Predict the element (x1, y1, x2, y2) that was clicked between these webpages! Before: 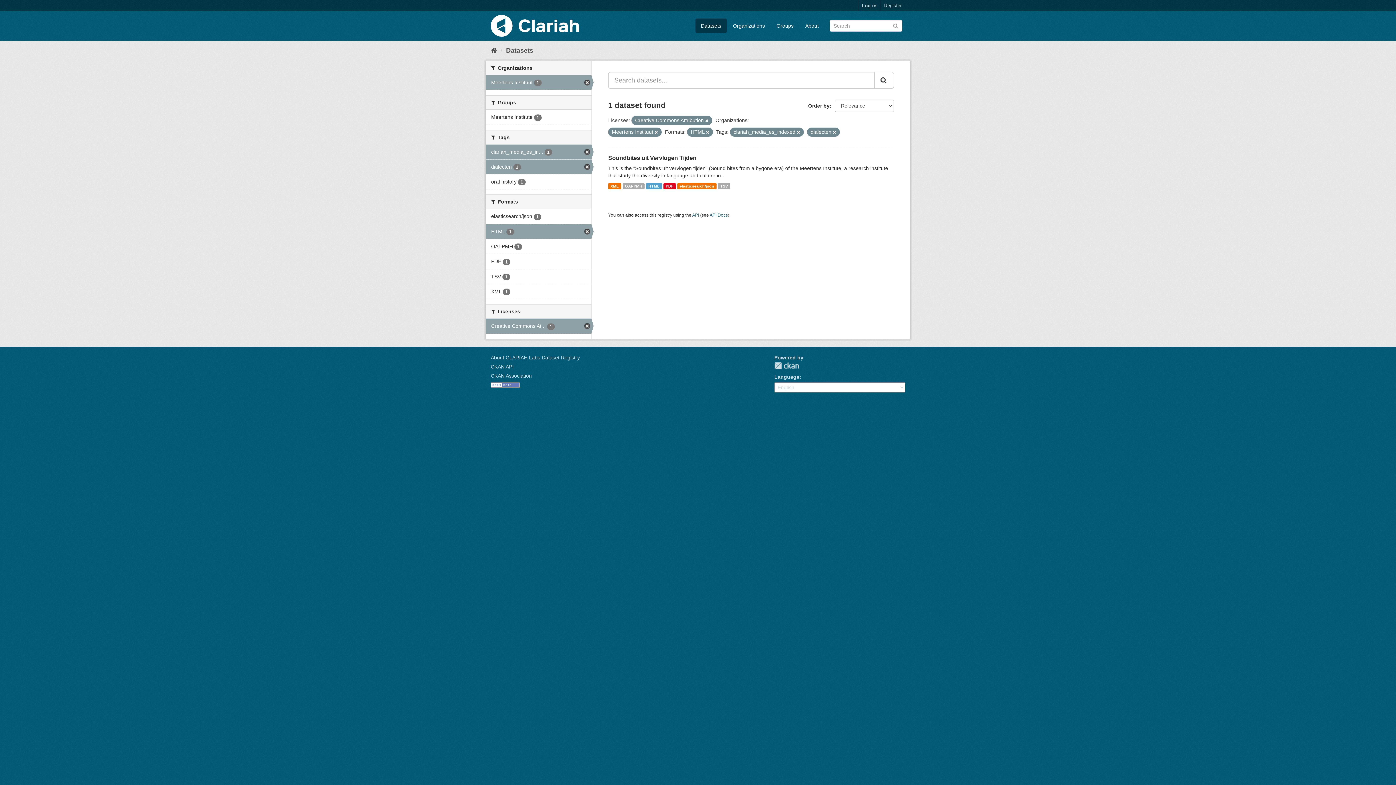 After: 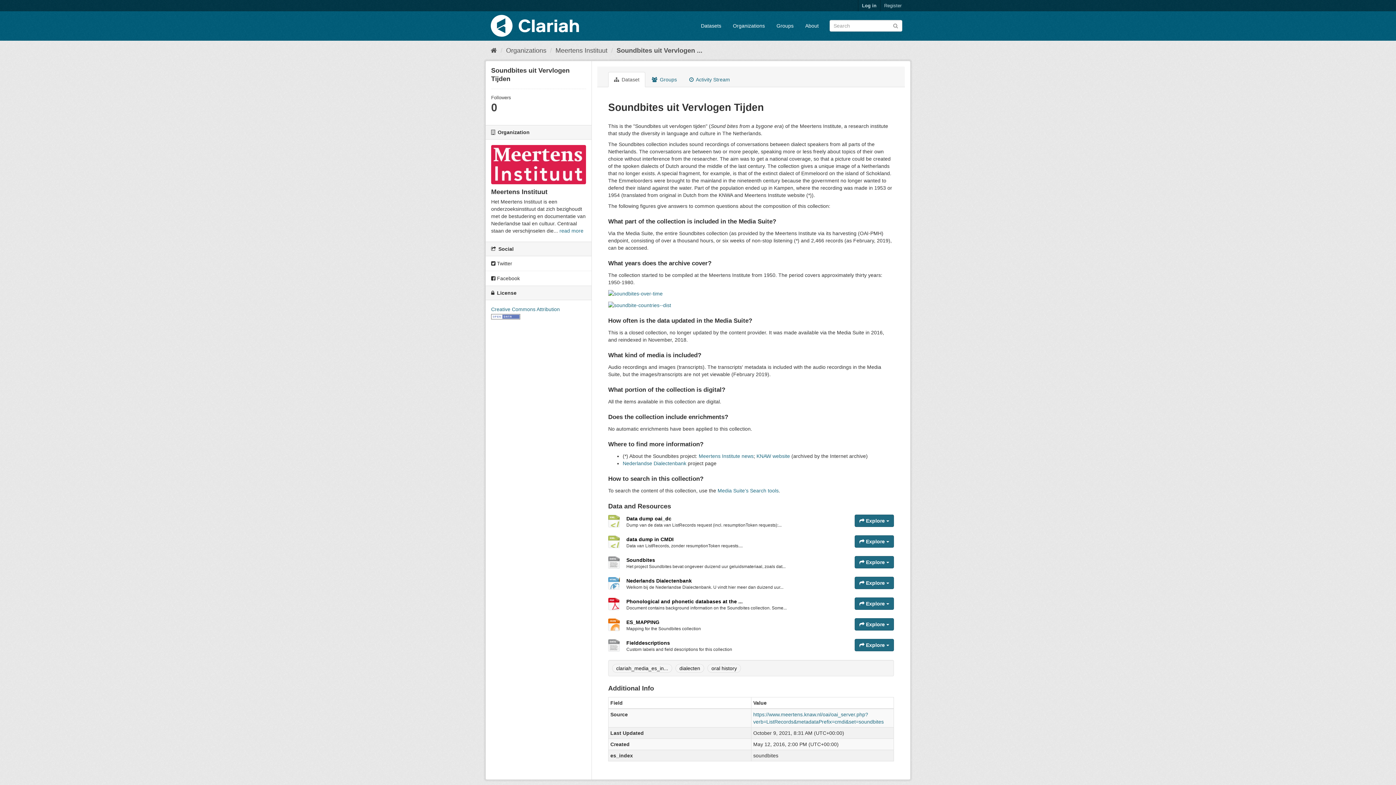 Action: bbox: (677, 183, 716, 189) label: elasticsearch/json